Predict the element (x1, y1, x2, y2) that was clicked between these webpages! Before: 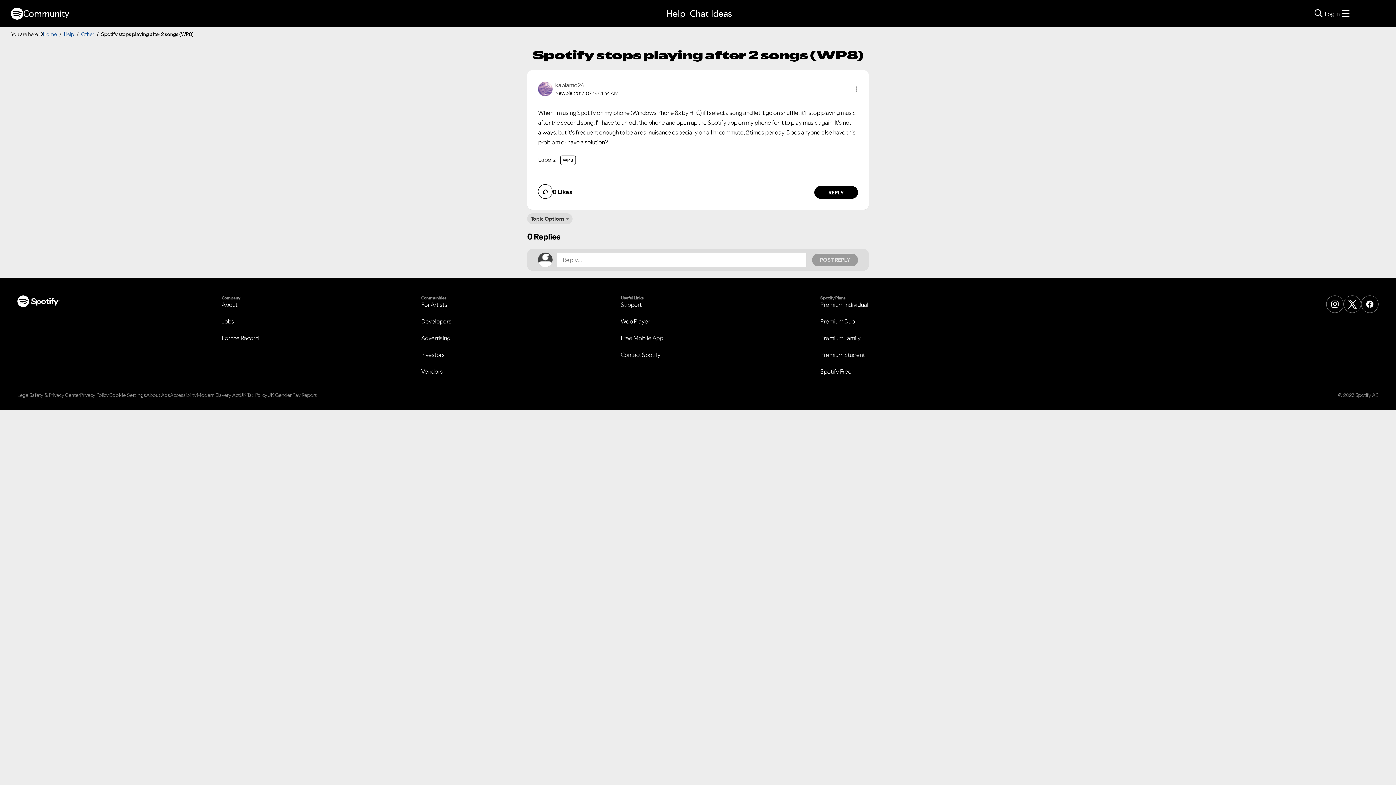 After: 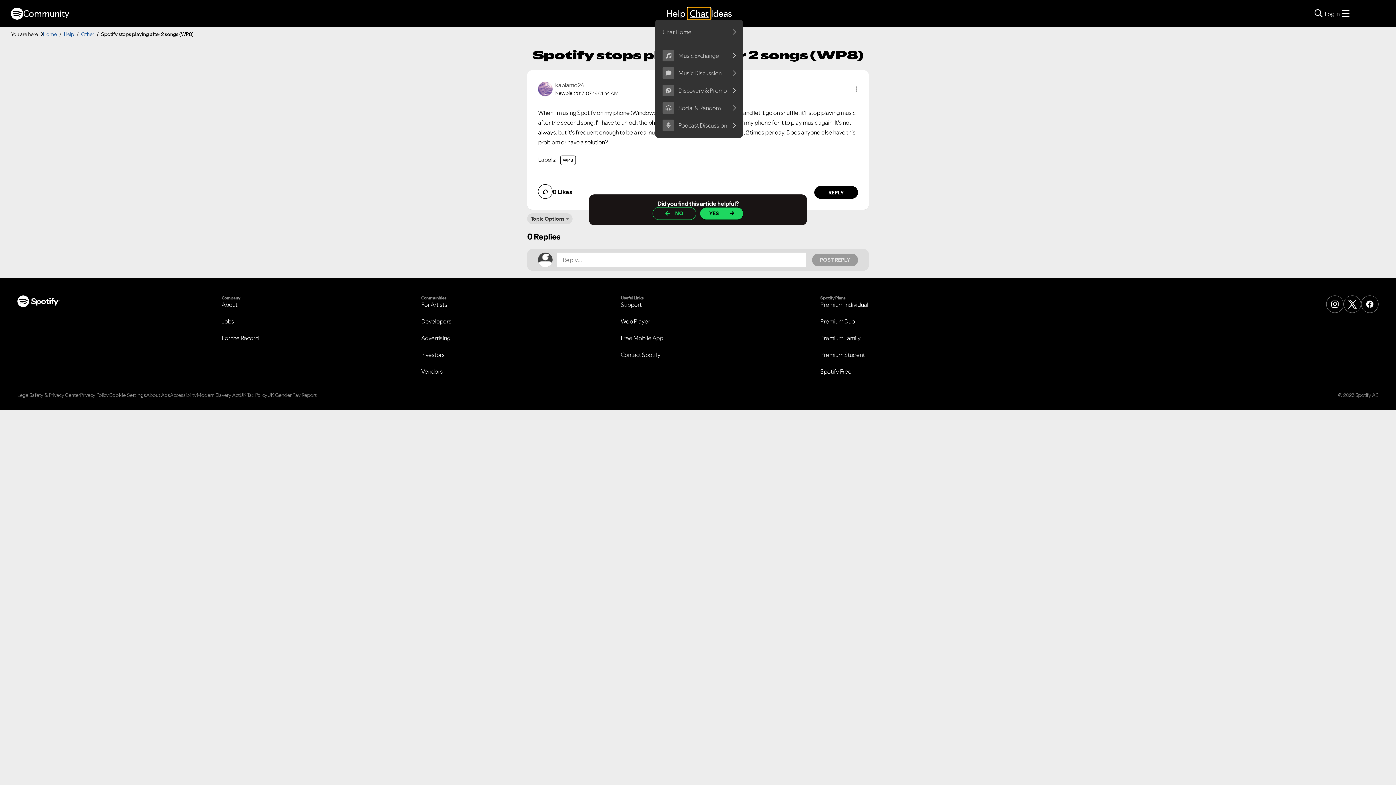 Action: bbox: (687, 7, 711, 19) label: Chat